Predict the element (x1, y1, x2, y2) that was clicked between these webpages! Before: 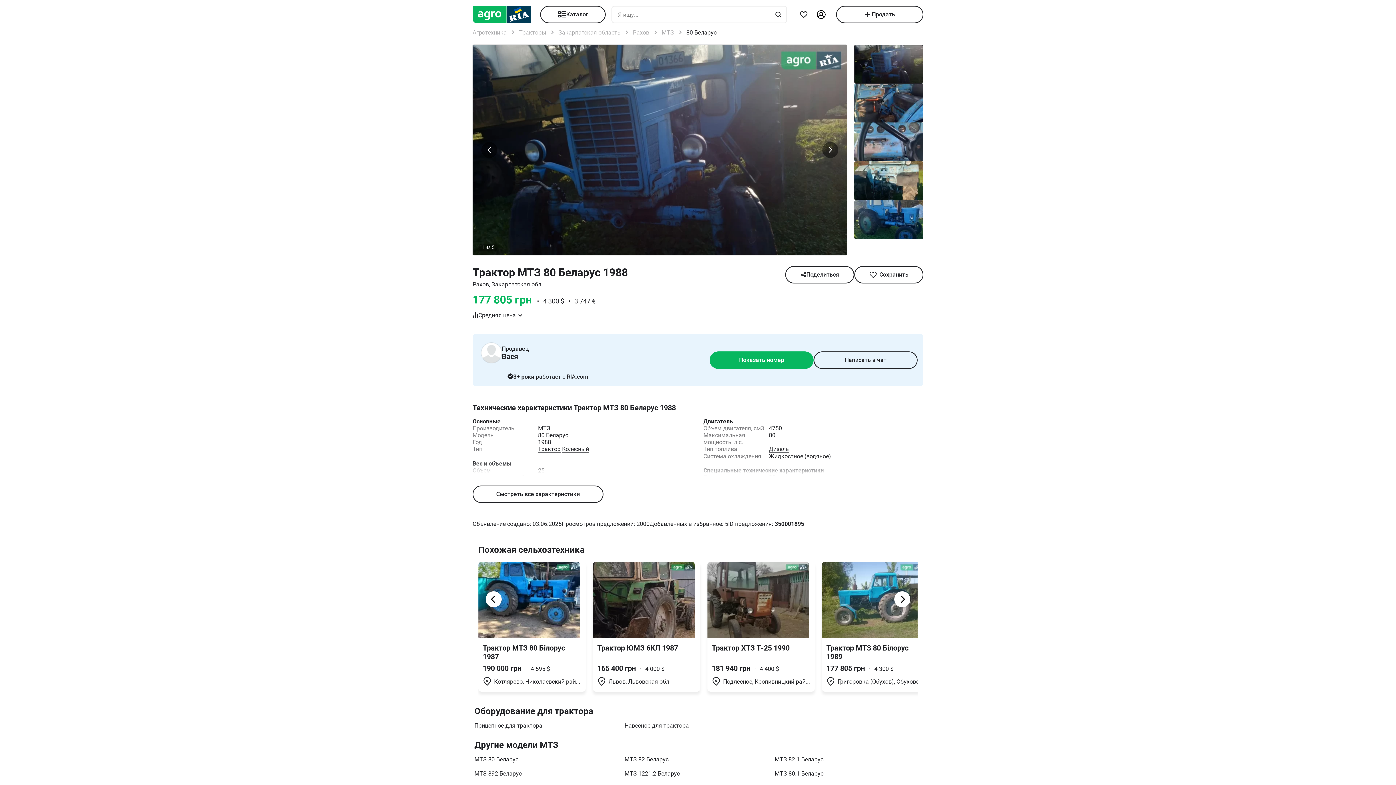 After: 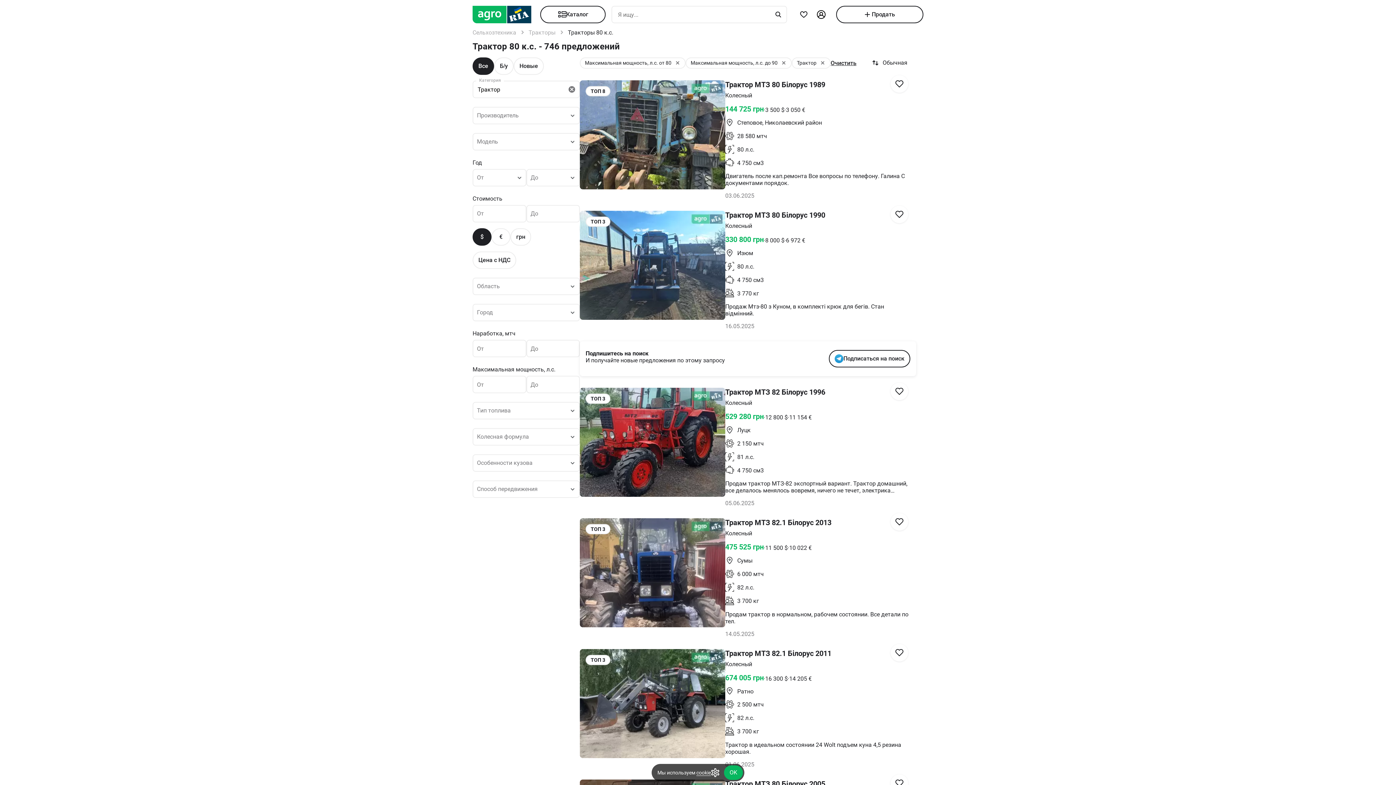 Action: bbox: (769, 432, 775, 439) label: 80